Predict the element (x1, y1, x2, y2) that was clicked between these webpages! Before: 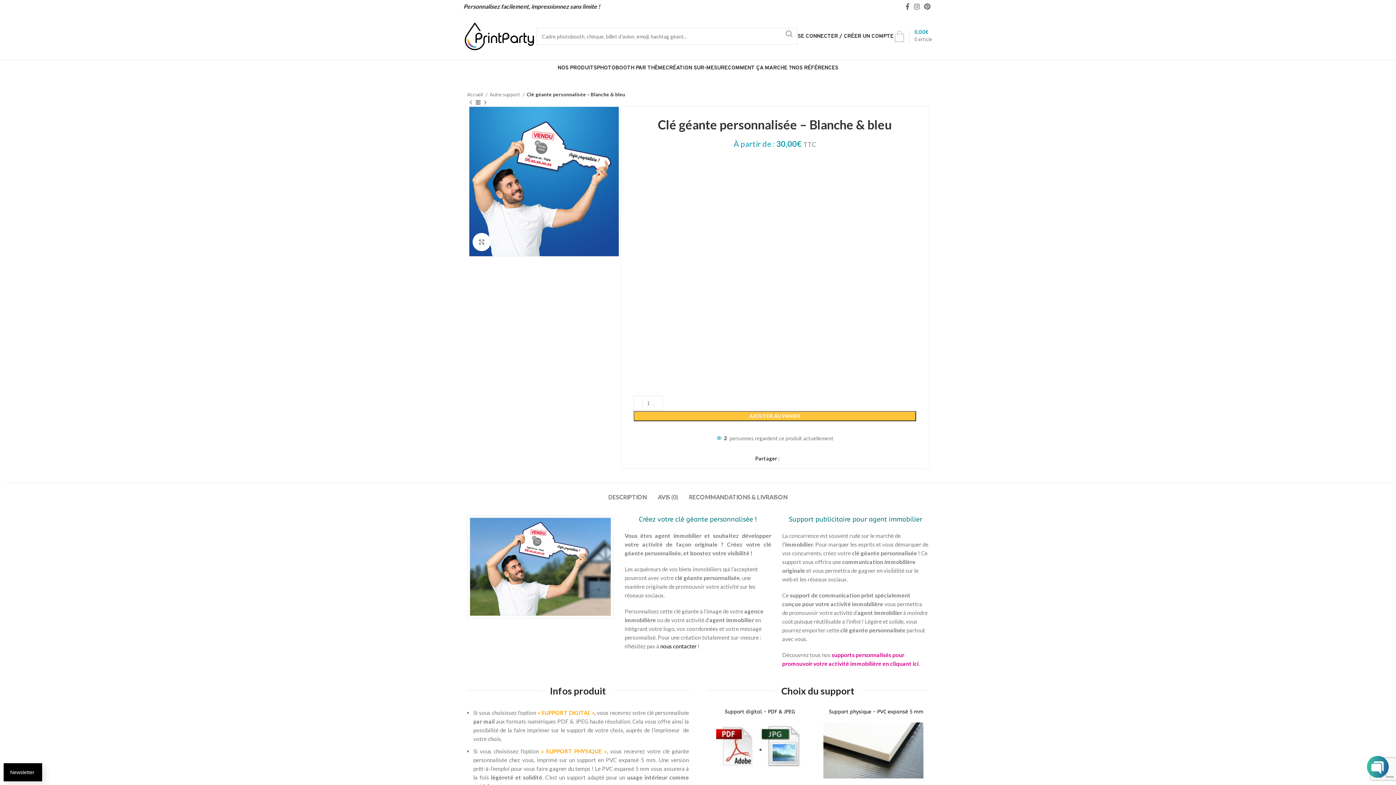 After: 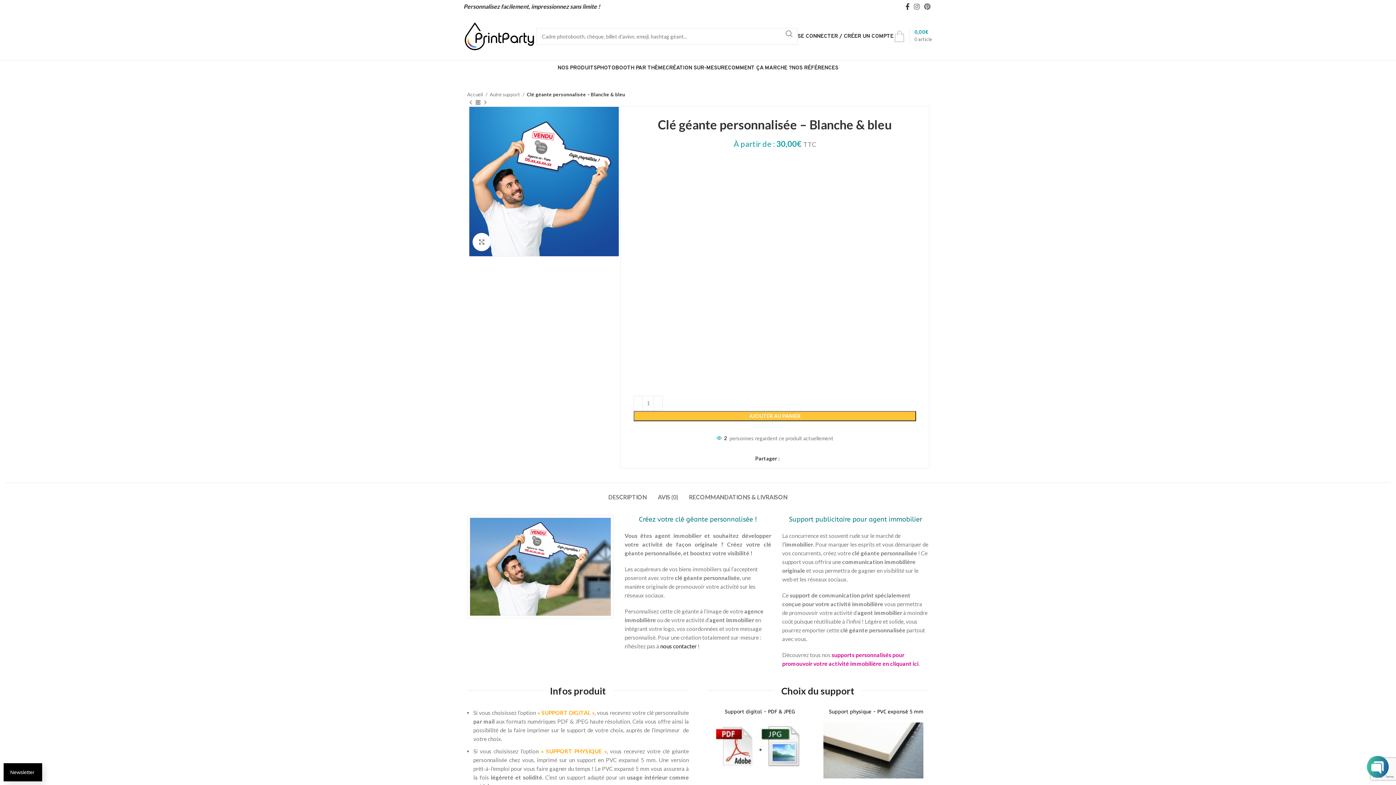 Action: label: Facebook social link bbox: (903, 0, 912, 11)